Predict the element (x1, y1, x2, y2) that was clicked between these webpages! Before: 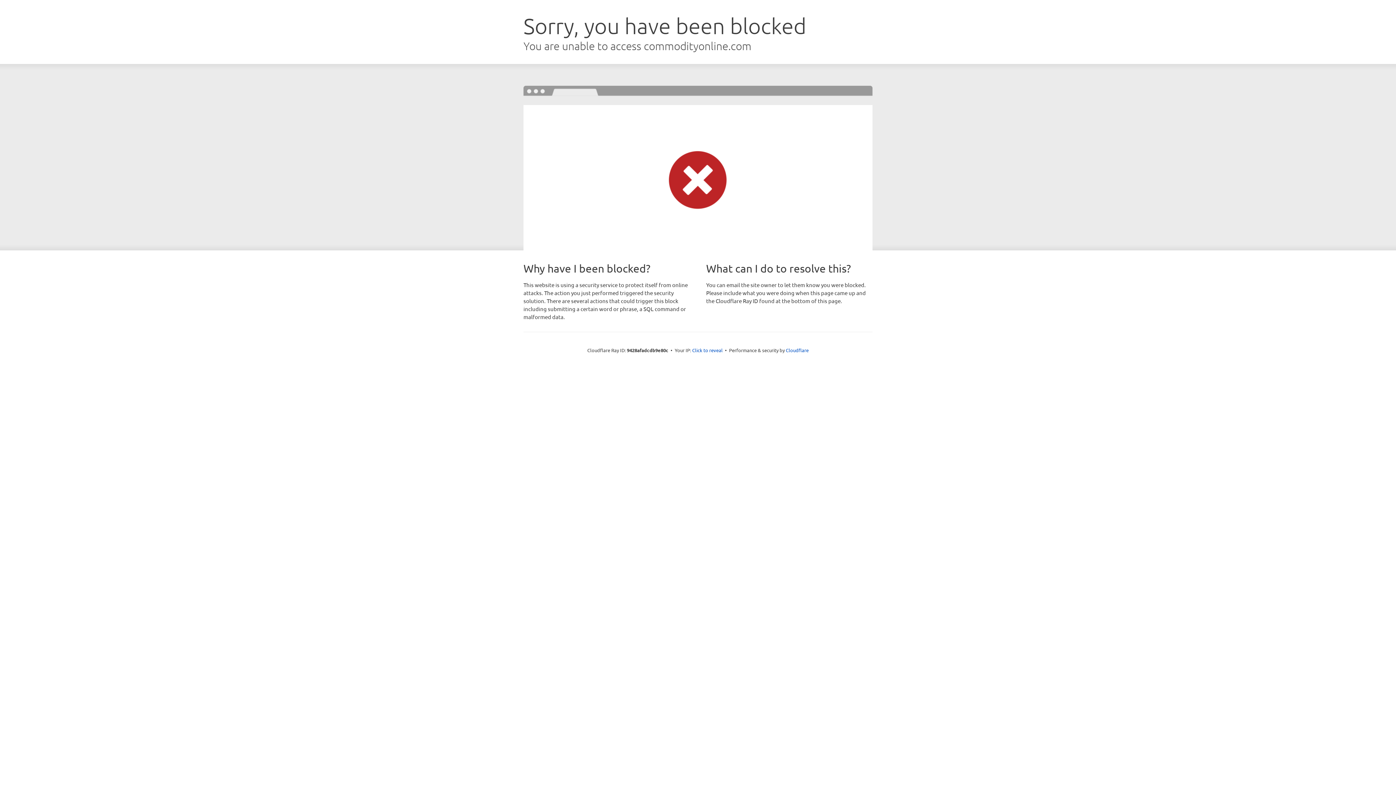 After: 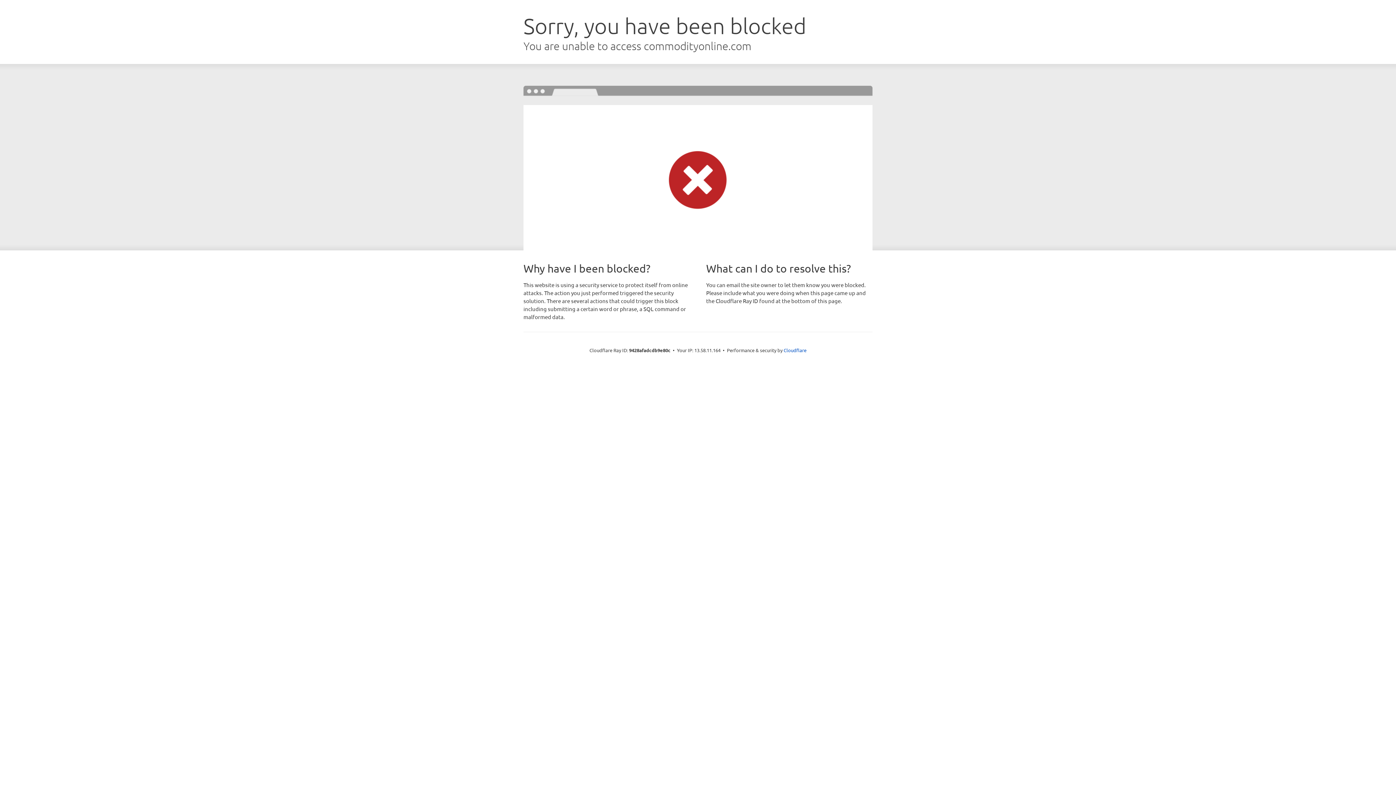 Action: bbox: (692, 346, 722, 353) label: Click to reveal